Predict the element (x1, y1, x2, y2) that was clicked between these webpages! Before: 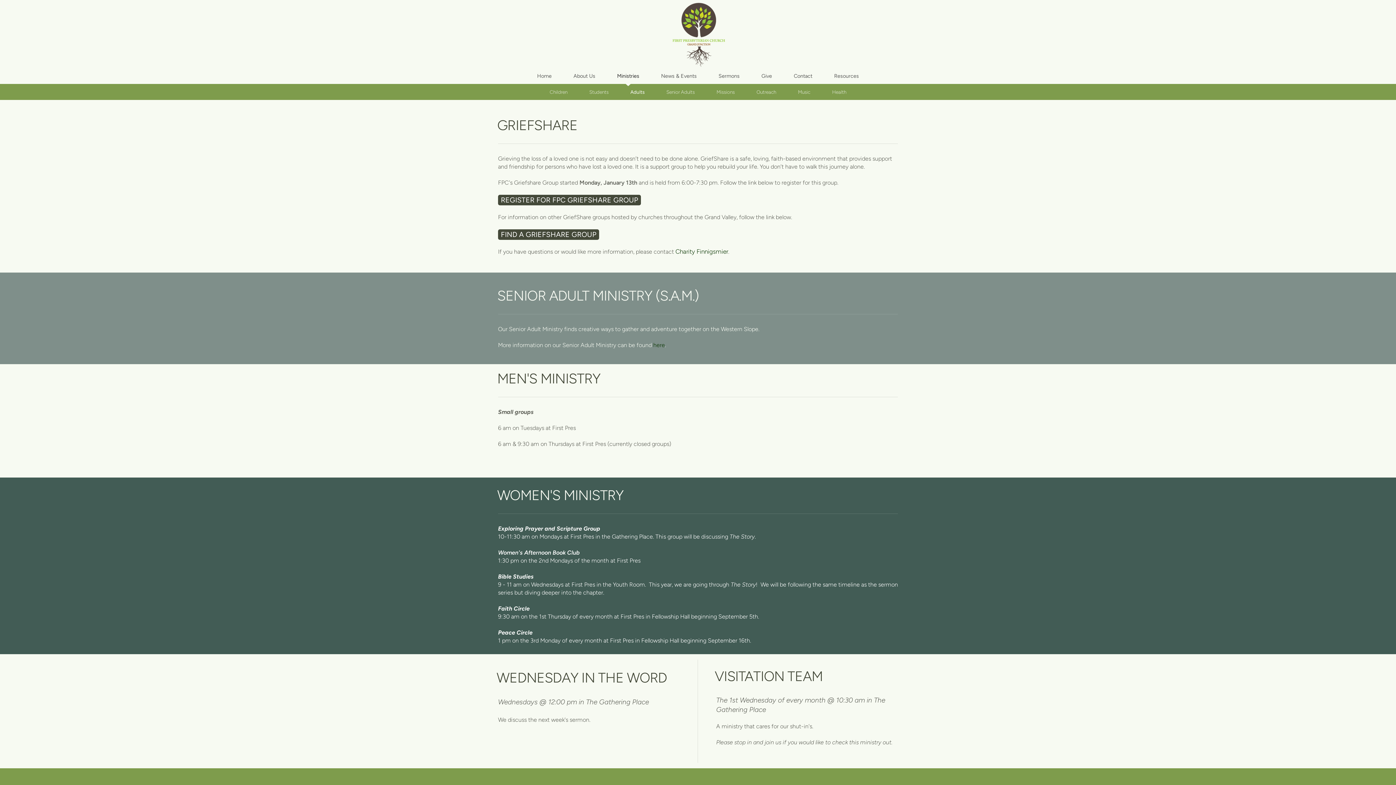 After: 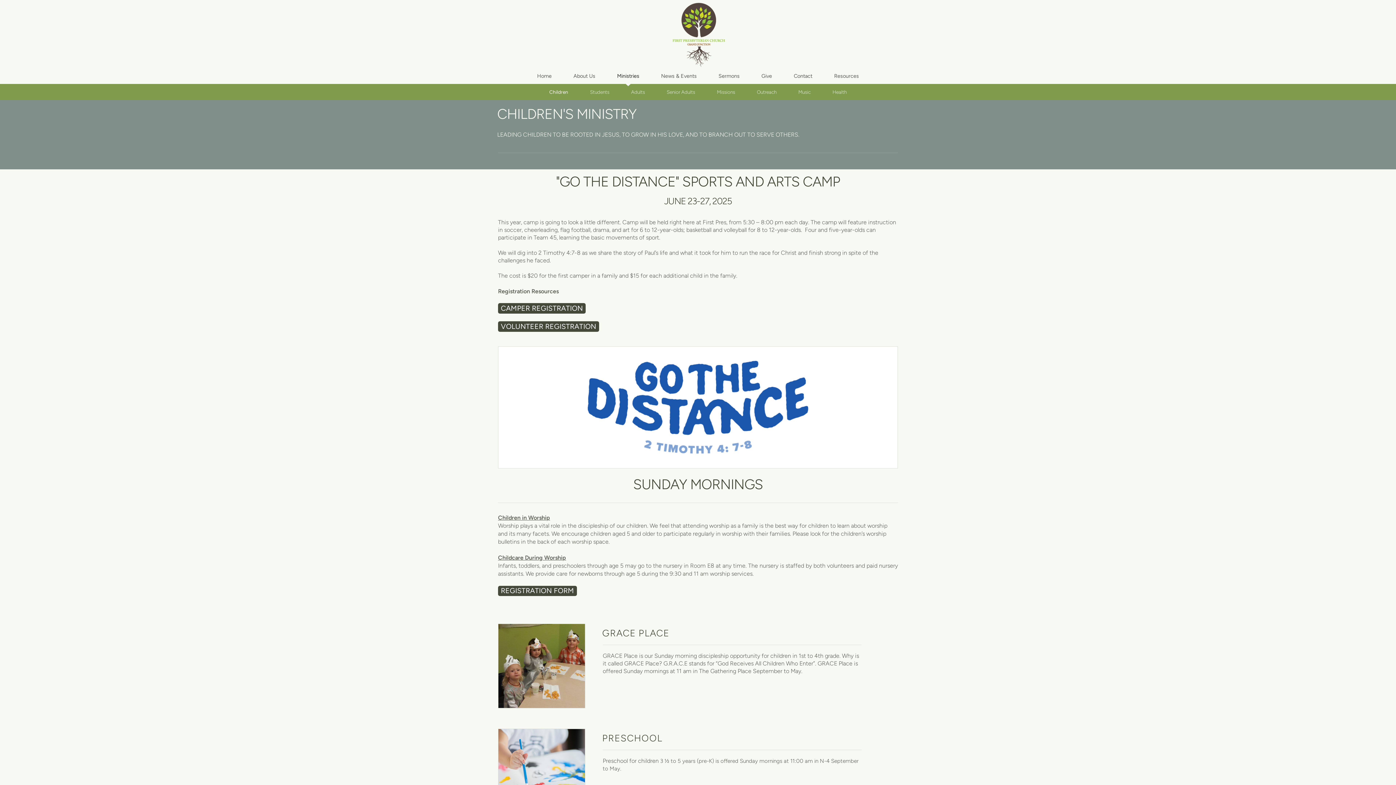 Action: label: Children bbox: (549, 89, 567, 94)